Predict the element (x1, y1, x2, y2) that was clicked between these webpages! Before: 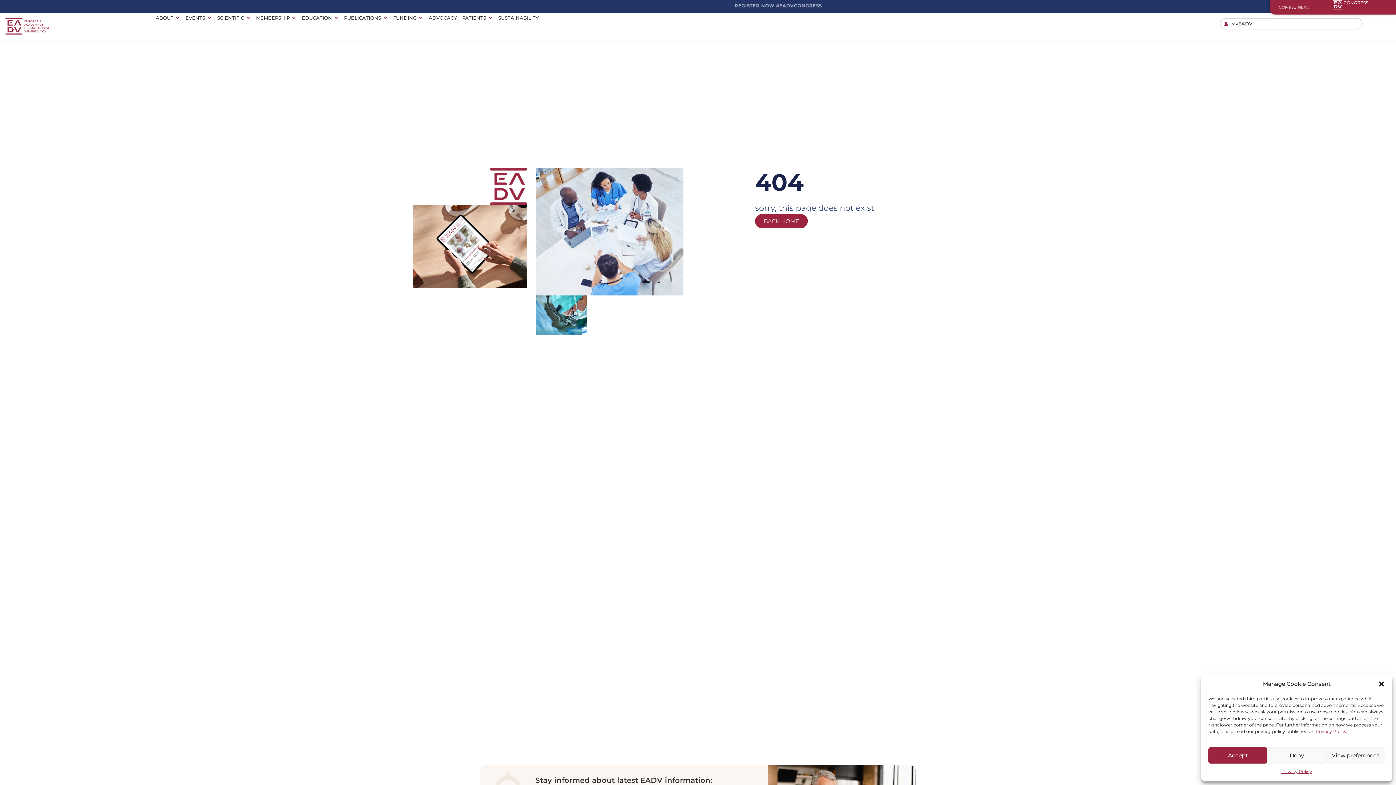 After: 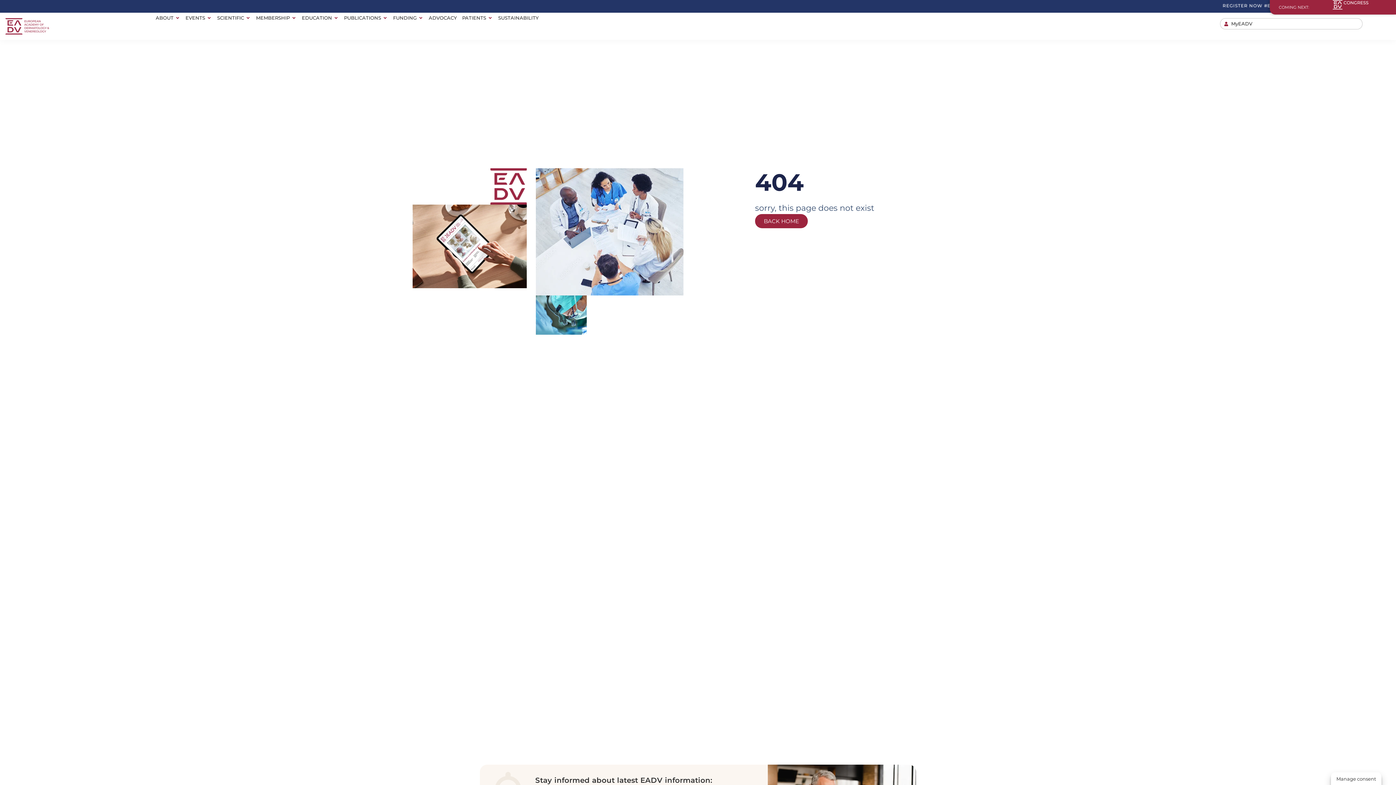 Action: label: Close dialogue bbox: (1378, 680, 1385, 687)